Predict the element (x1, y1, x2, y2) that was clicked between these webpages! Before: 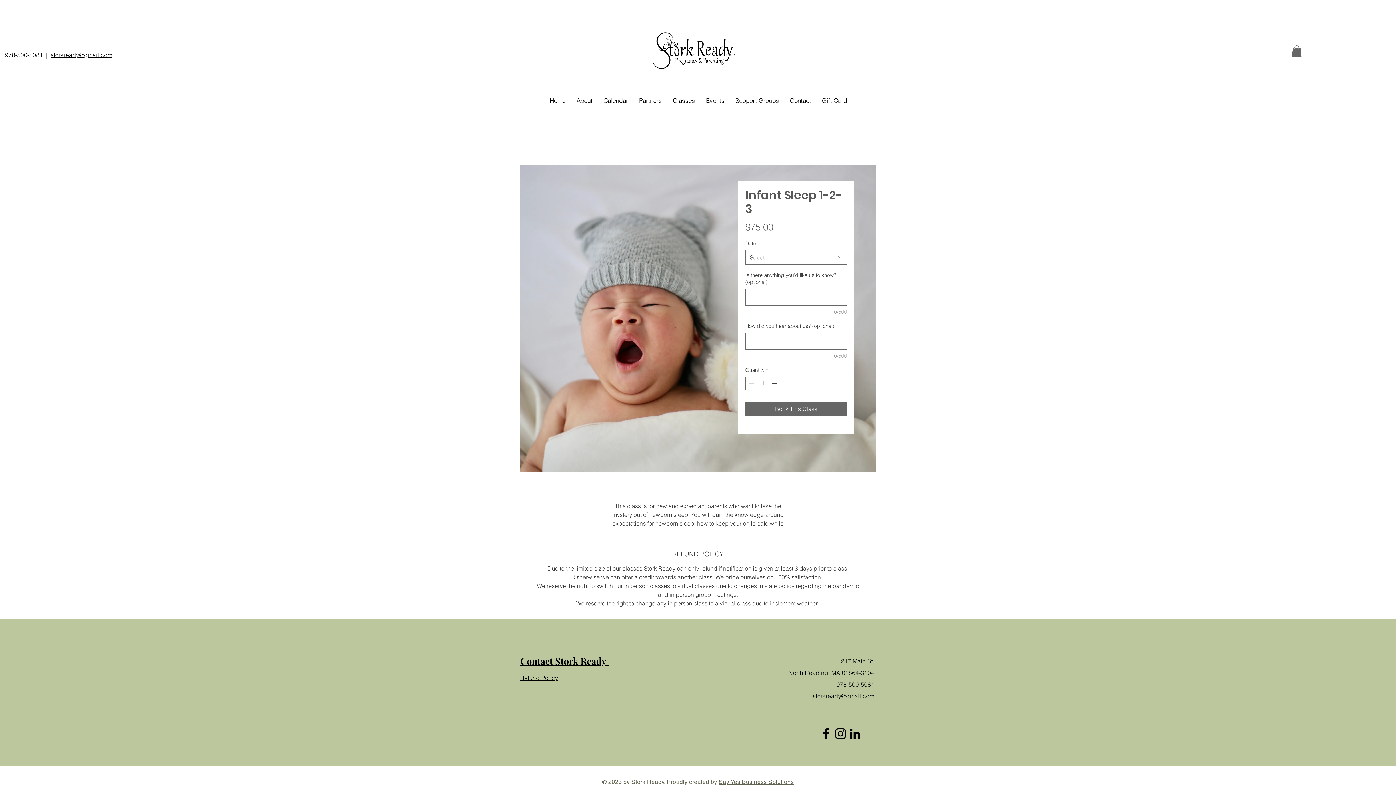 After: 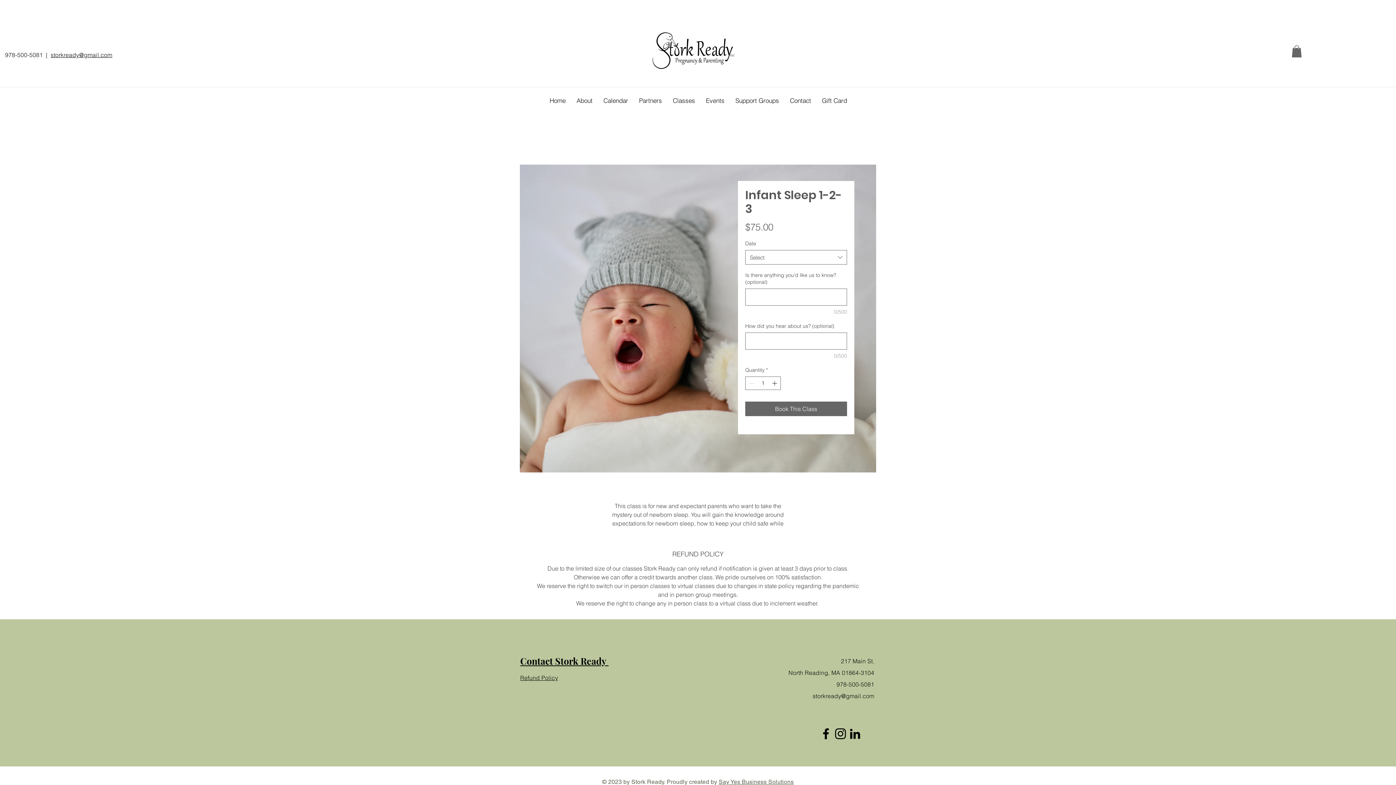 Action: bbox: (812, 692, 874, 700) label: storkready@gmail.com